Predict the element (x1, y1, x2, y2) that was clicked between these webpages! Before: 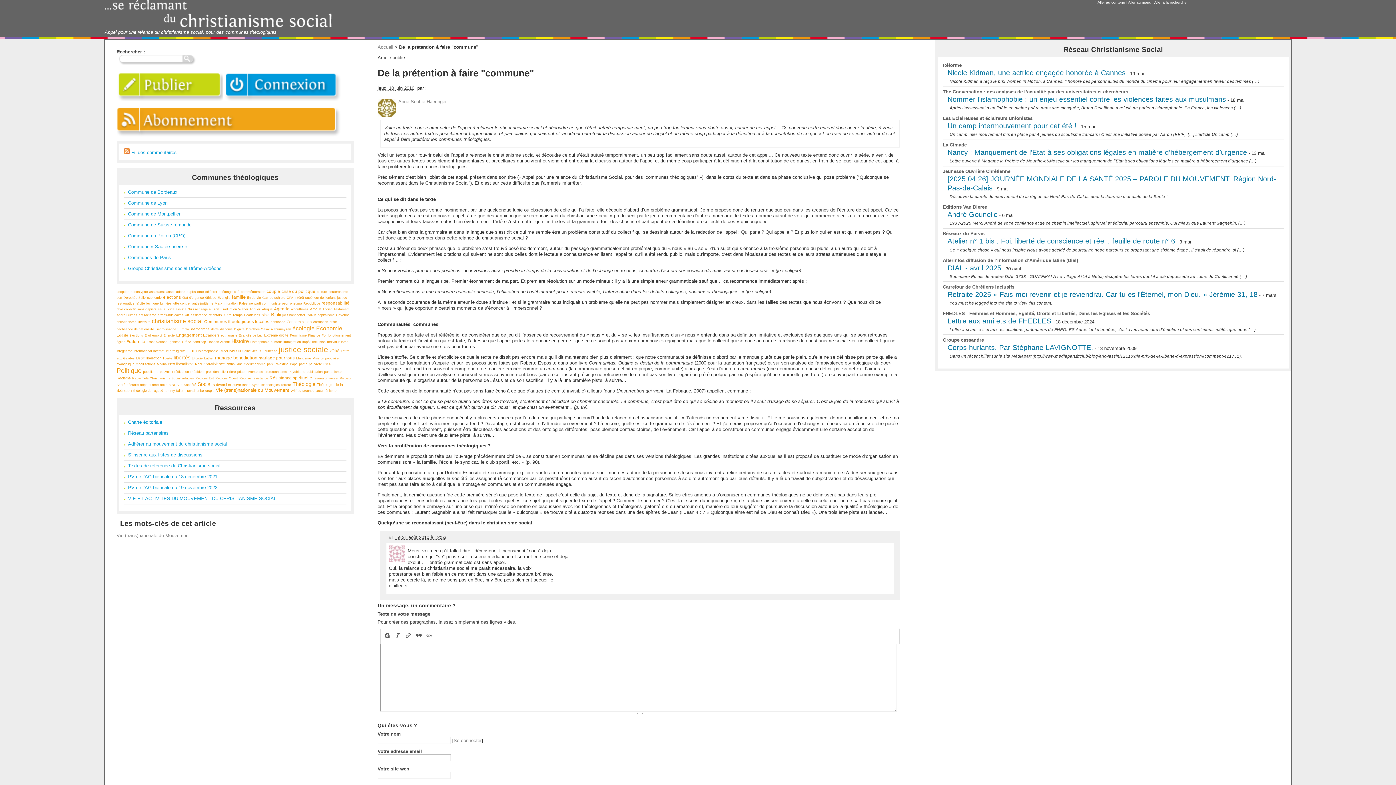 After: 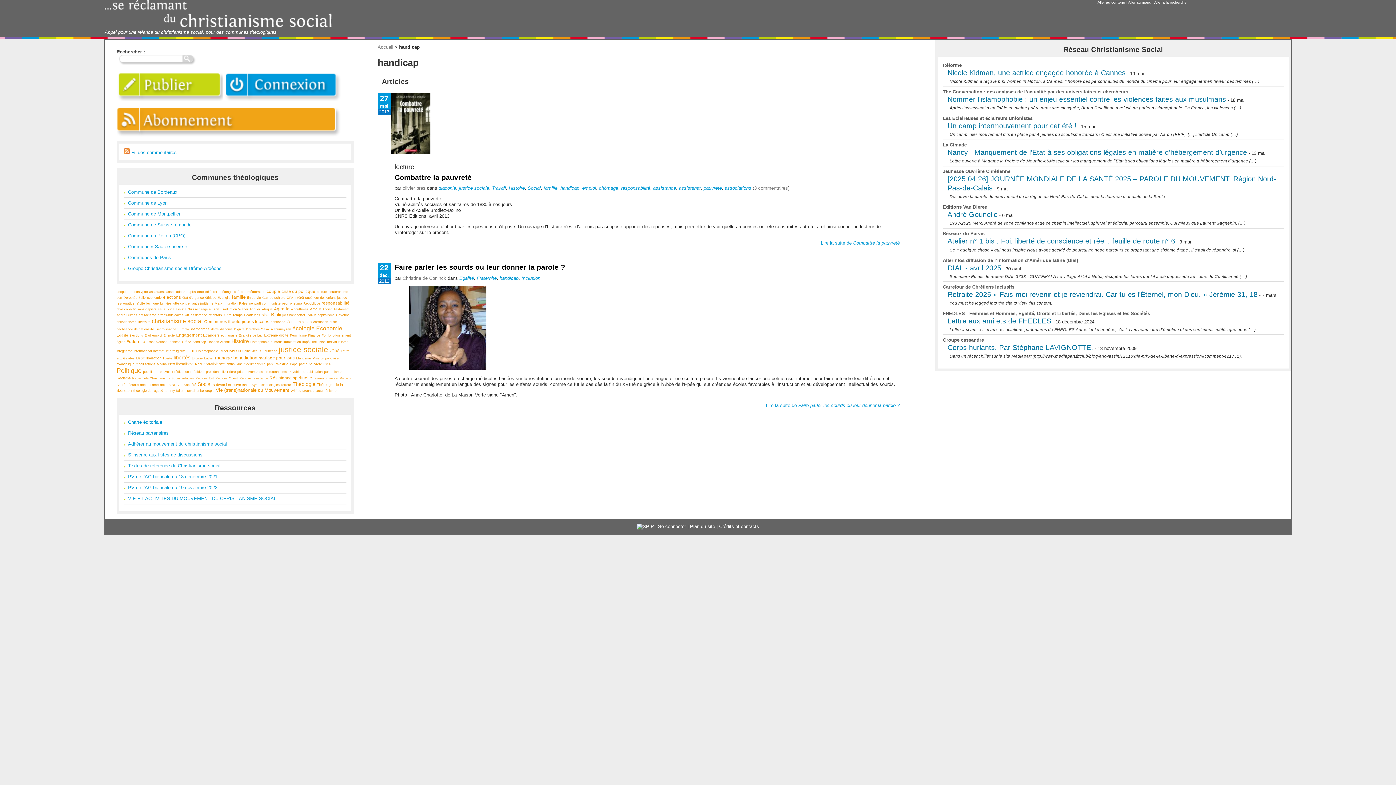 Action: label: handicap bbox: (192, 340, 206, 344)